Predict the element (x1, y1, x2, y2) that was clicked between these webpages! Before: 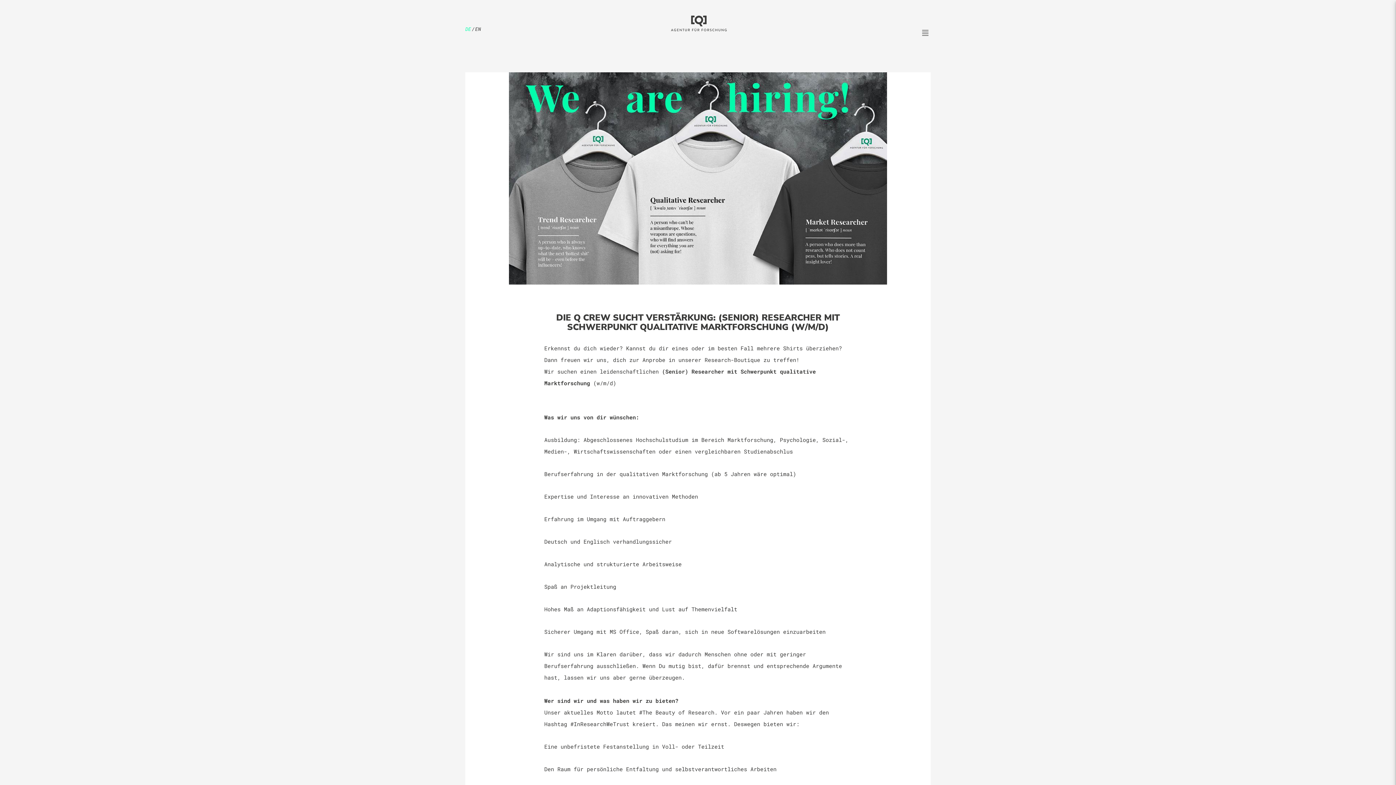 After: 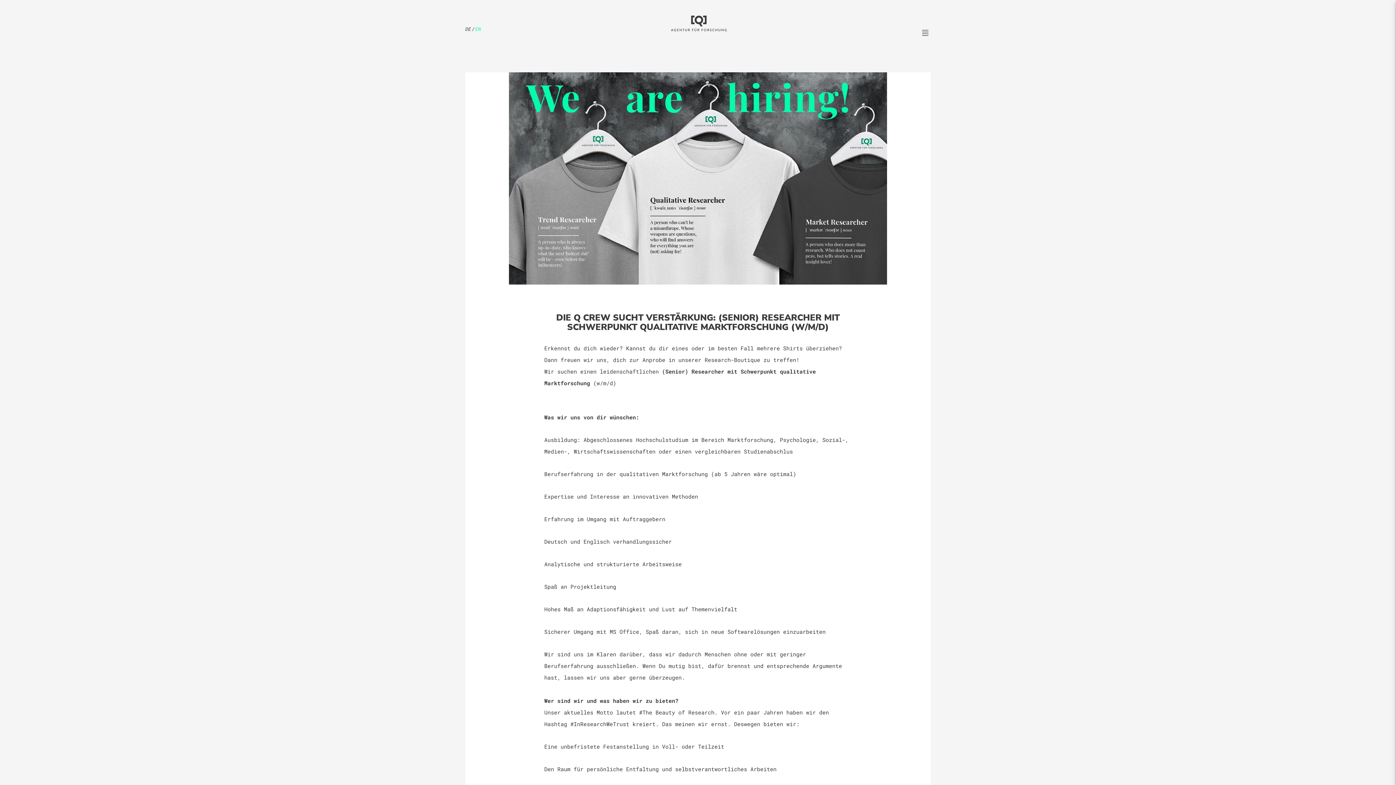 Action: bbox: (475, 24, 481, 49) label: EN